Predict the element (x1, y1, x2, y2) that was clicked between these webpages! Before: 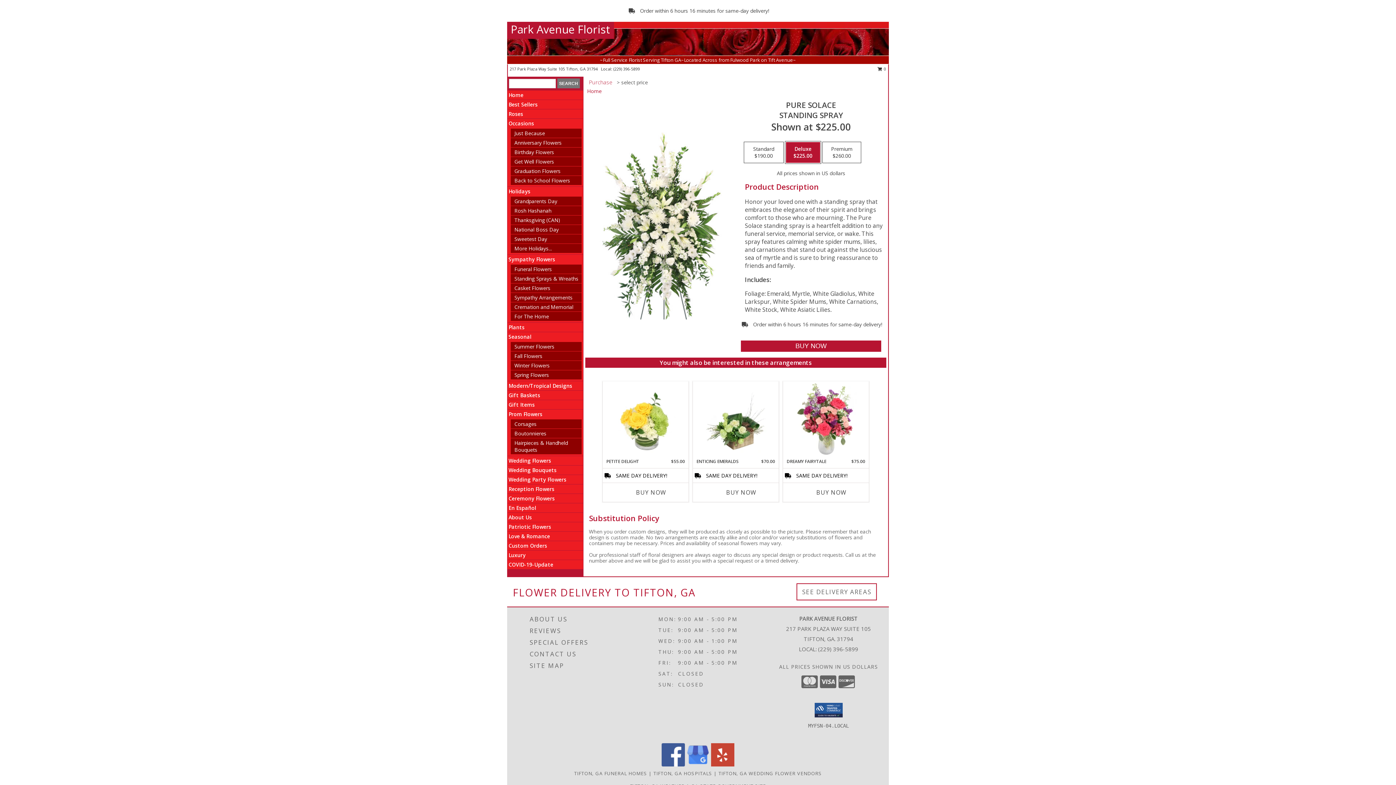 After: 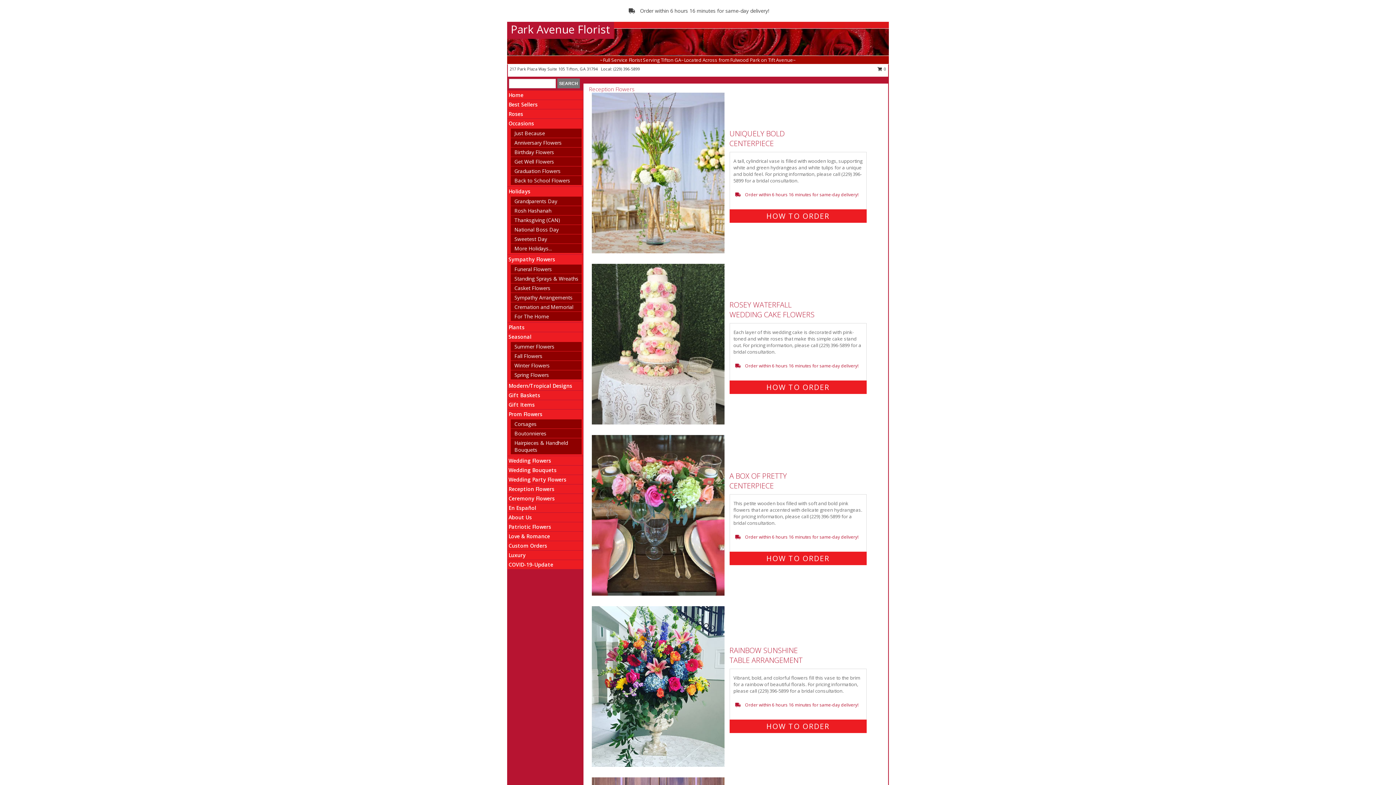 Action: bbox: (508, 485, 554, 492) label: Reception Flowers